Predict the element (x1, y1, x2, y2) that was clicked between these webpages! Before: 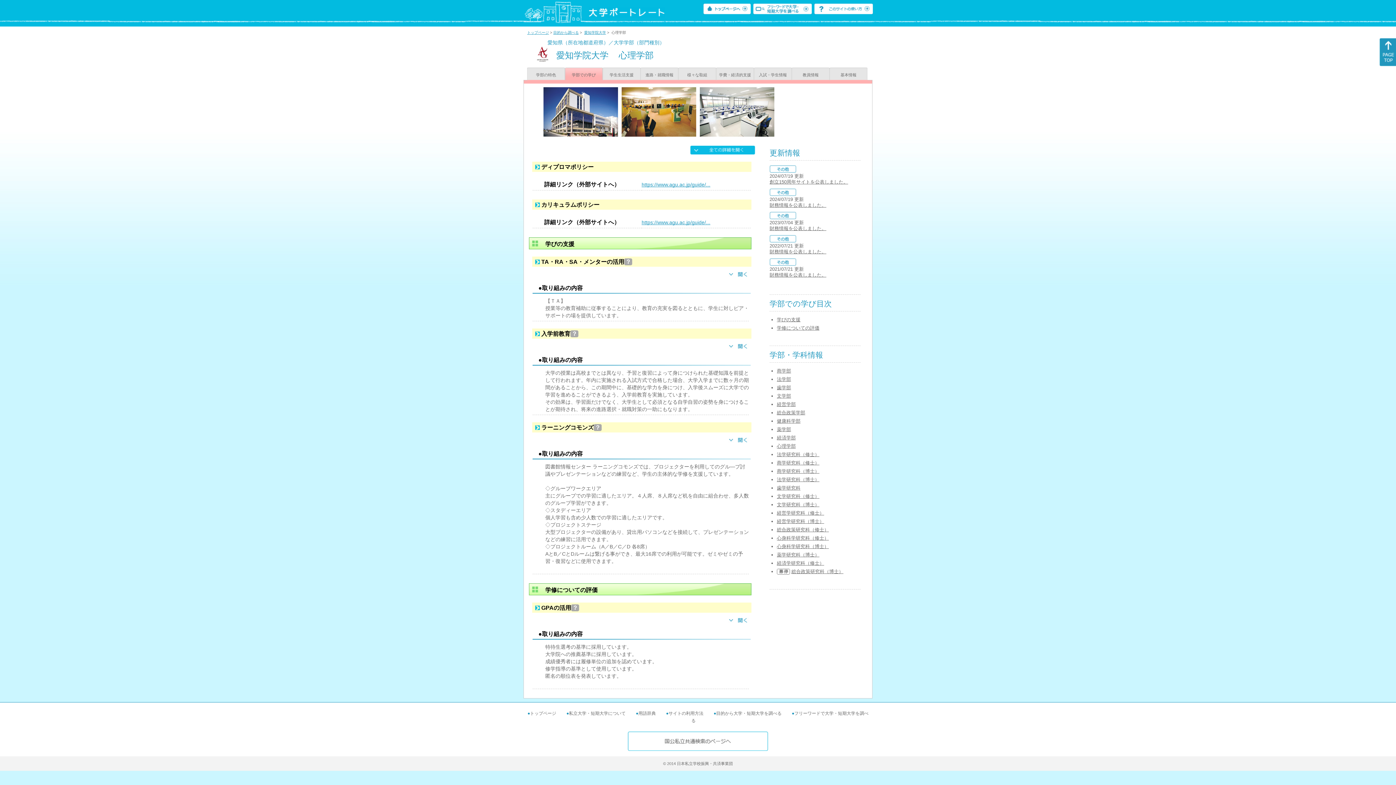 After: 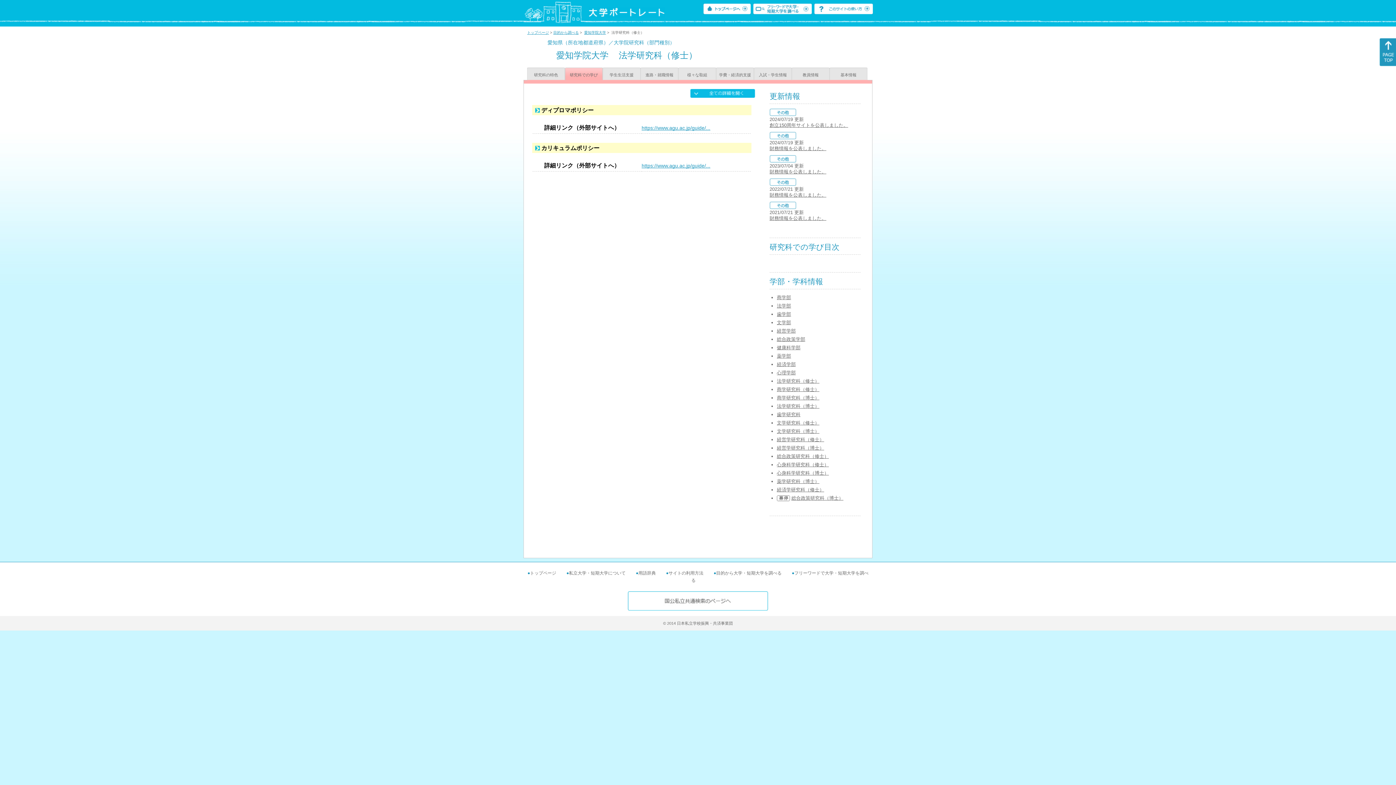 Action: bbox: (777, 452, 819, 457) label: 法学研究科（修士）